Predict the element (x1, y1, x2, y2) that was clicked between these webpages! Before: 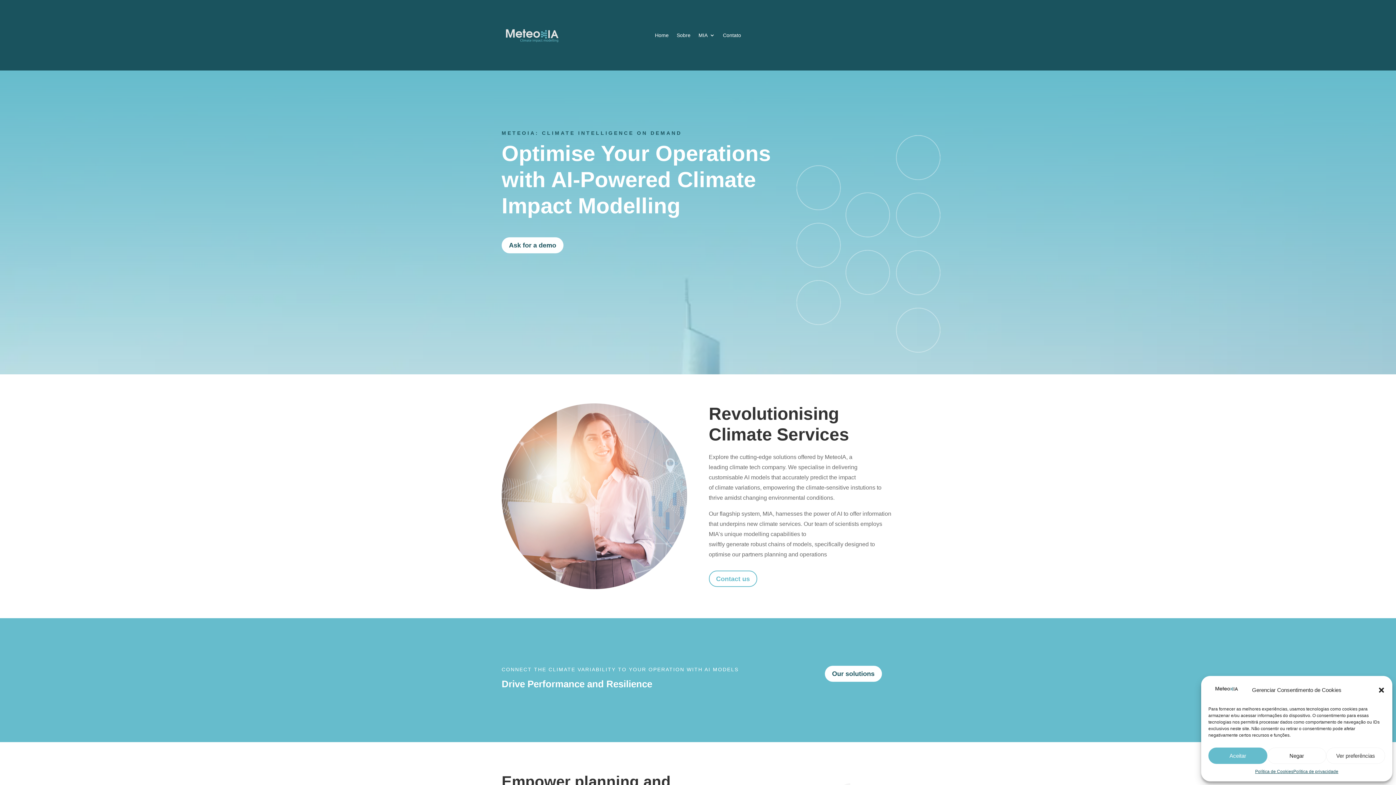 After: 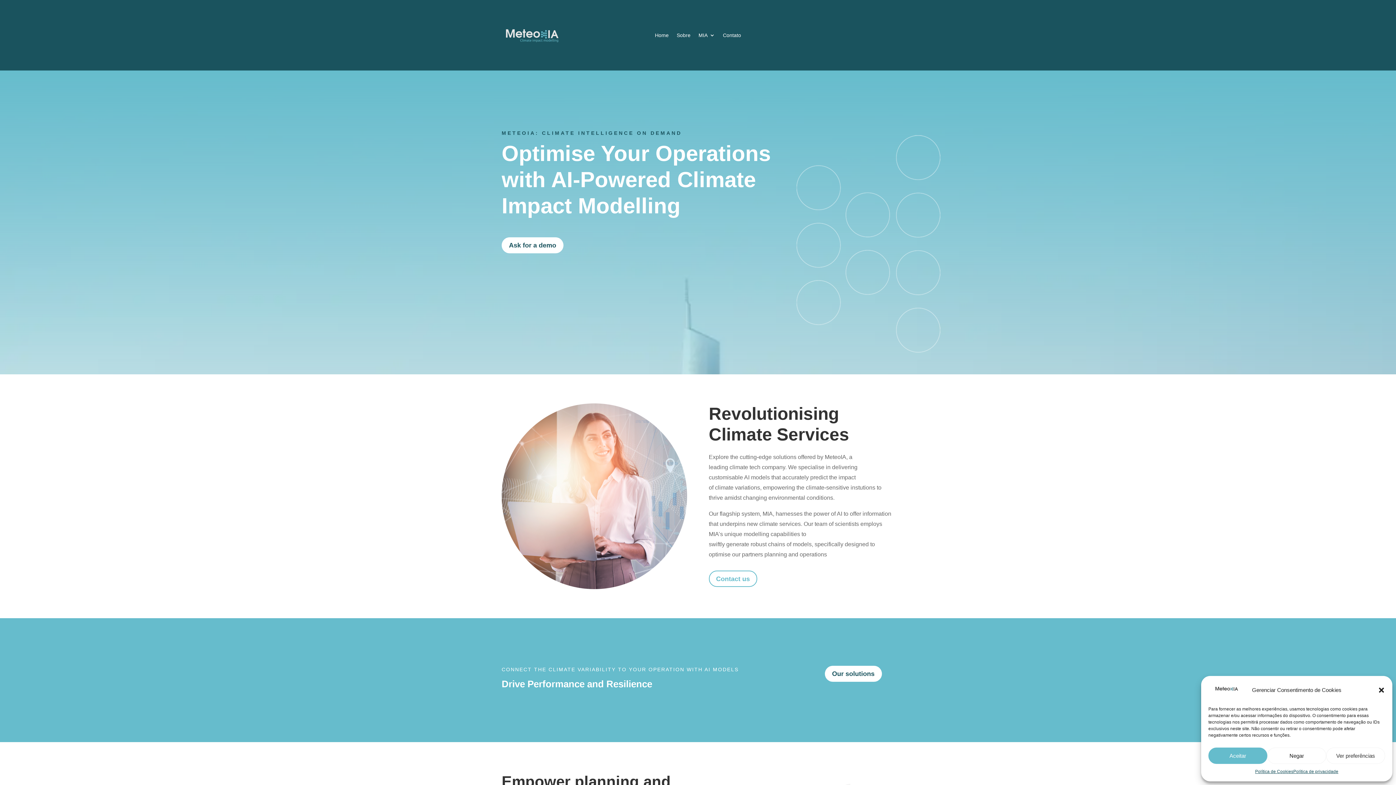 Action: label: Our solutions bbox: (825, 666, 882, 682)